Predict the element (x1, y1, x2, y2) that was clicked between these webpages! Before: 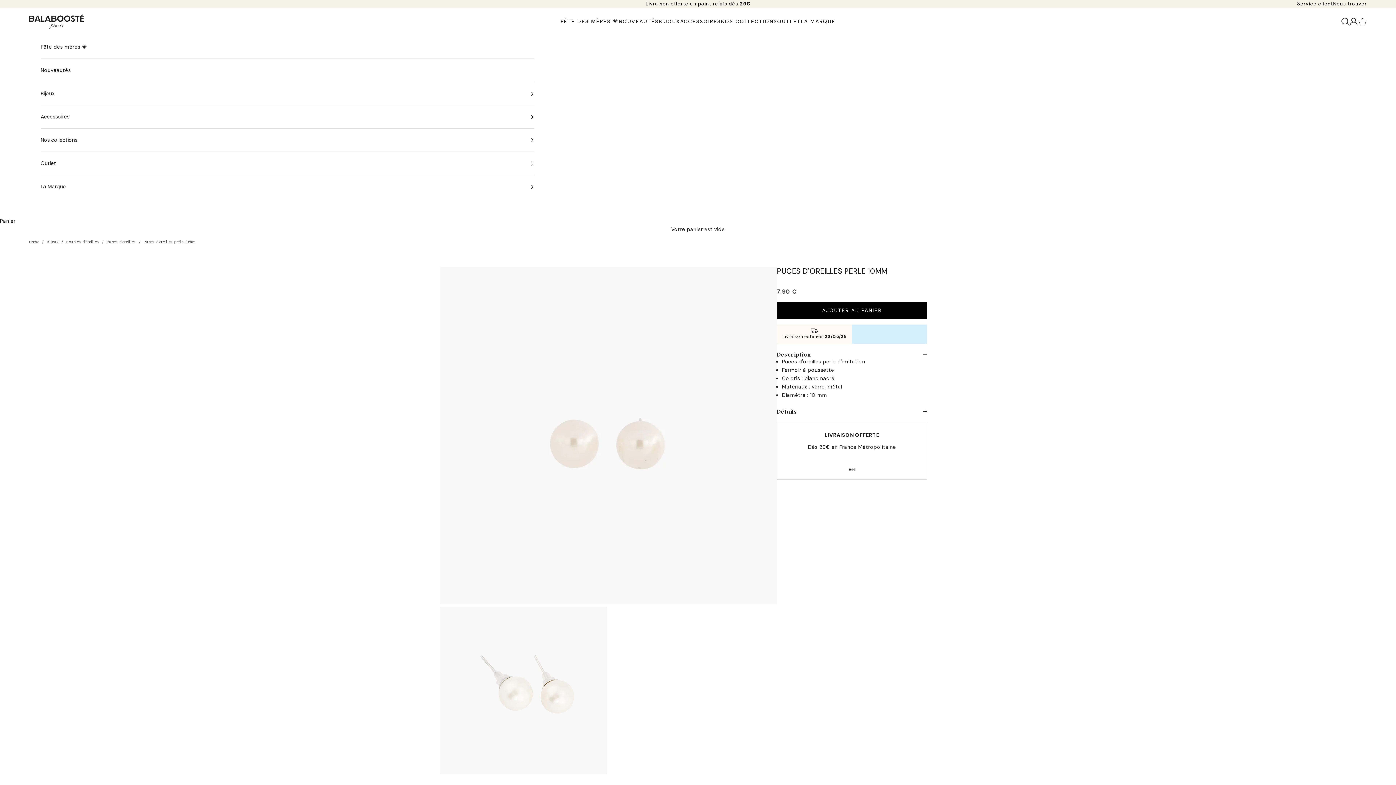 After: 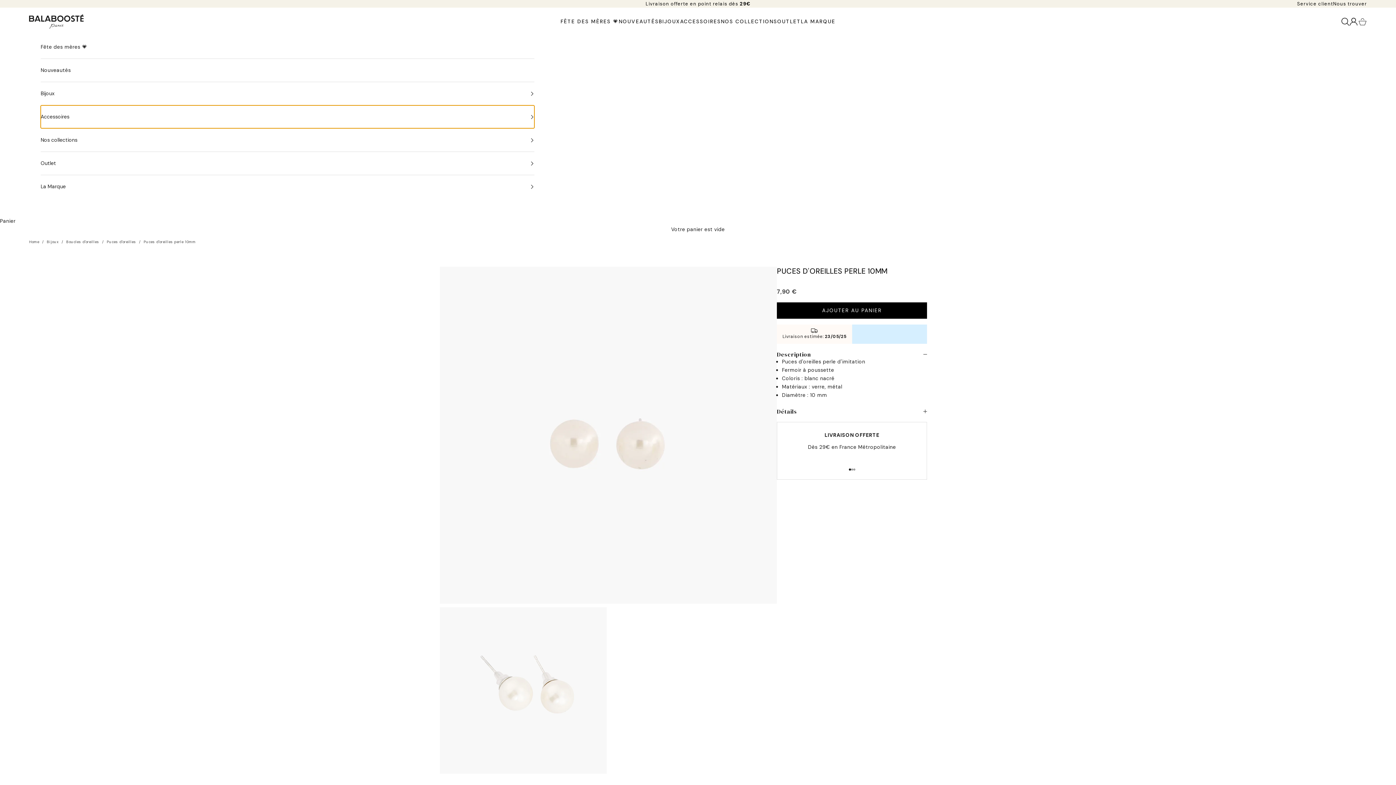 Action: label: Accessoires bbox: (40, 105, 534, 128)